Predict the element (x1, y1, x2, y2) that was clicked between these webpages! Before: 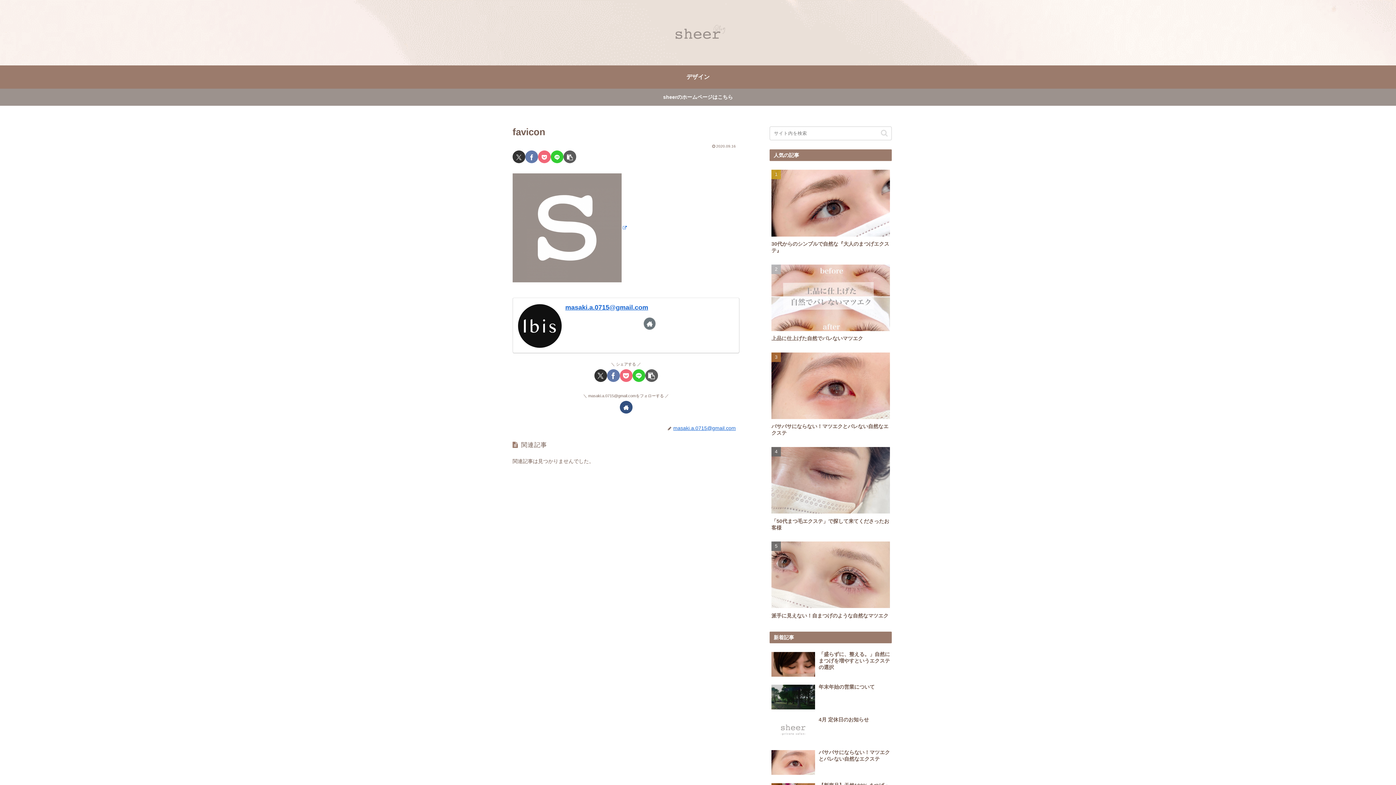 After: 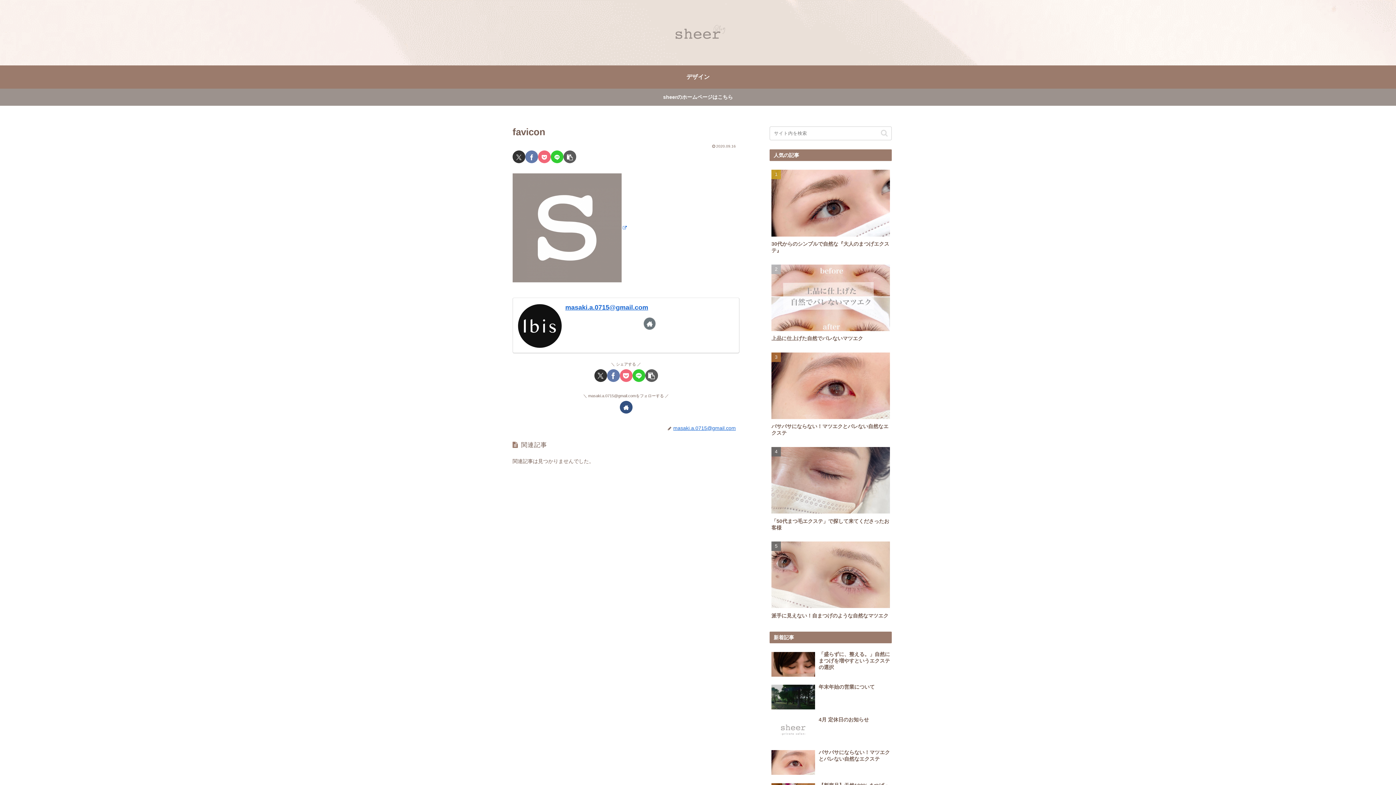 Action: bbox: (607, 369, 619, 382) label: Facebookでシェア